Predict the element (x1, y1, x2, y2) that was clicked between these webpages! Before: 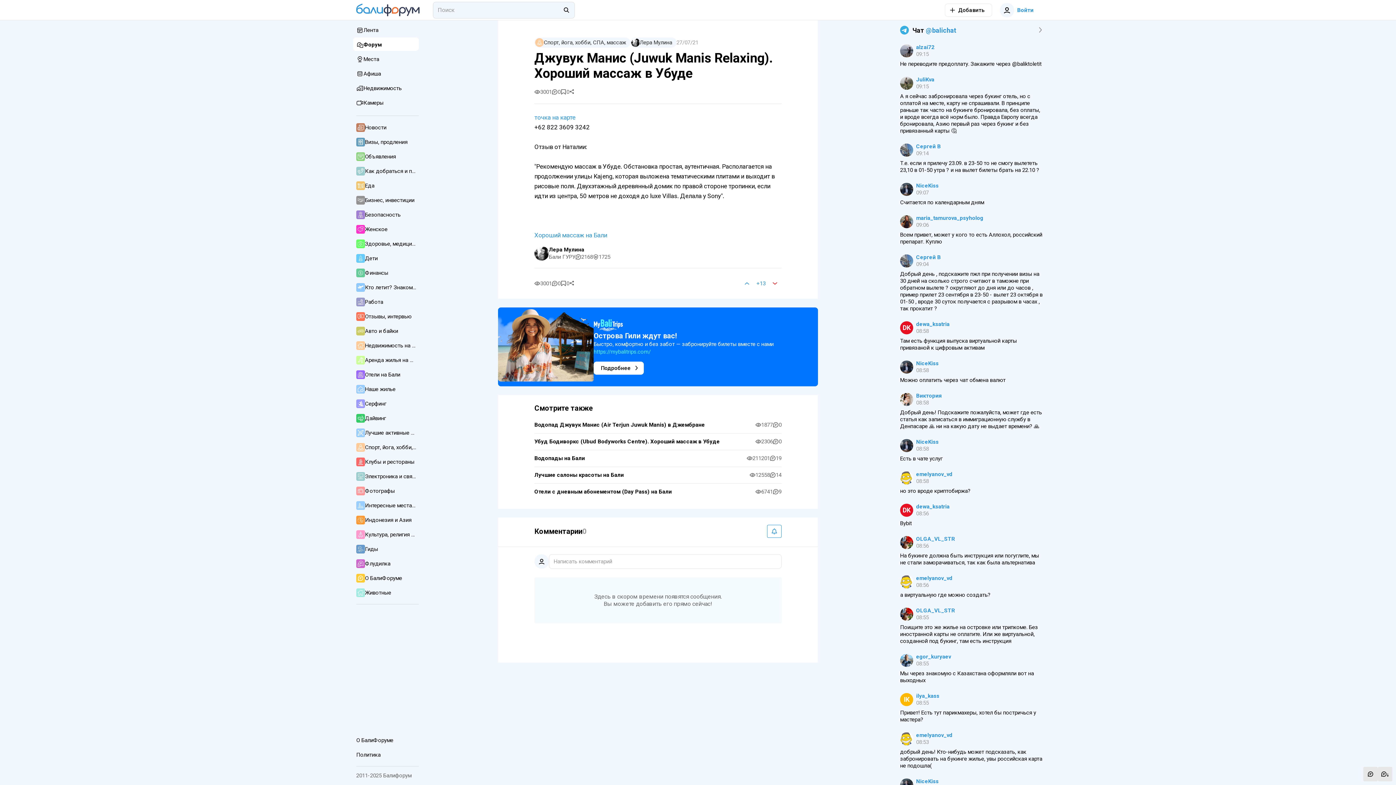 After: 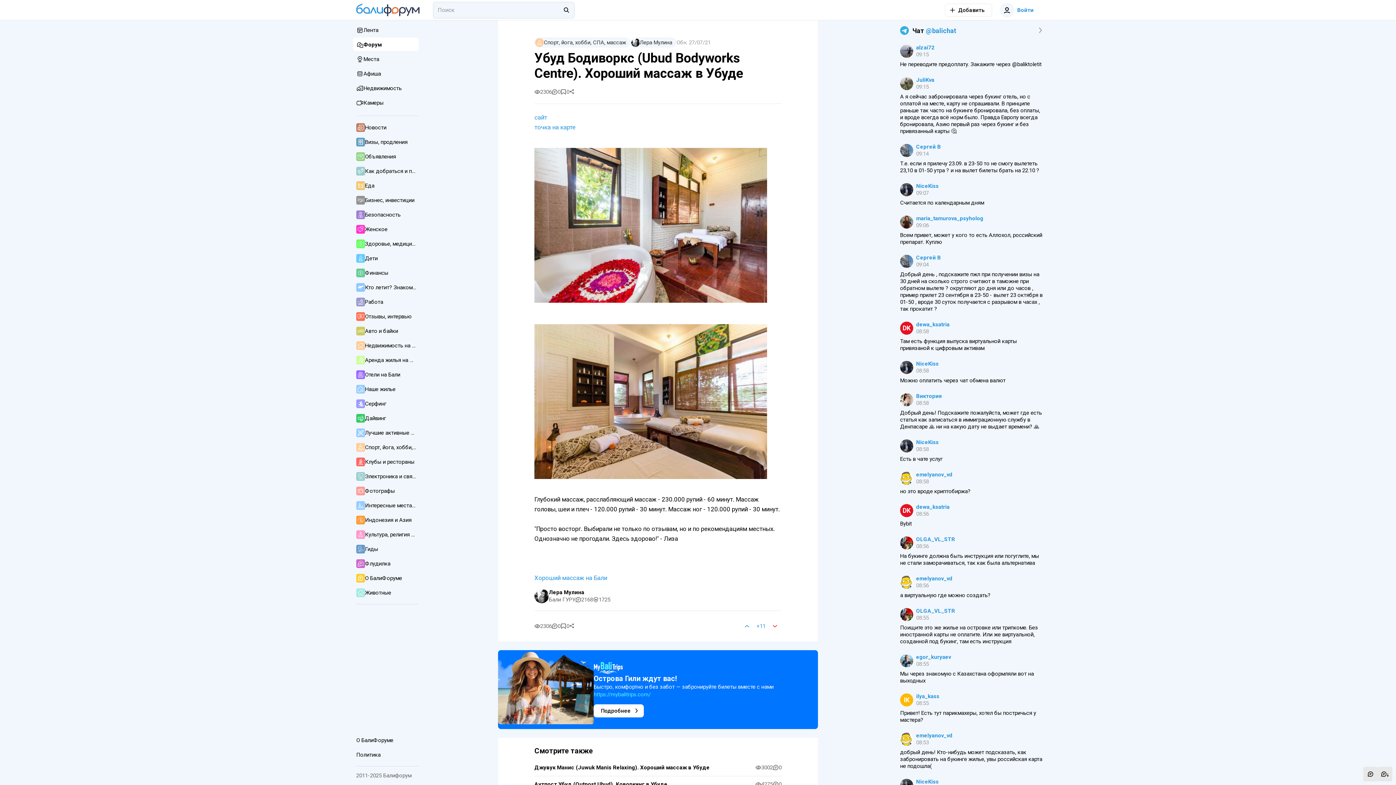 Action: bbox: (534, 438, 720, 445) label: Убуд Бодиворкс (Ubud Bodyworks Centre). Хороший массаж в Убуде